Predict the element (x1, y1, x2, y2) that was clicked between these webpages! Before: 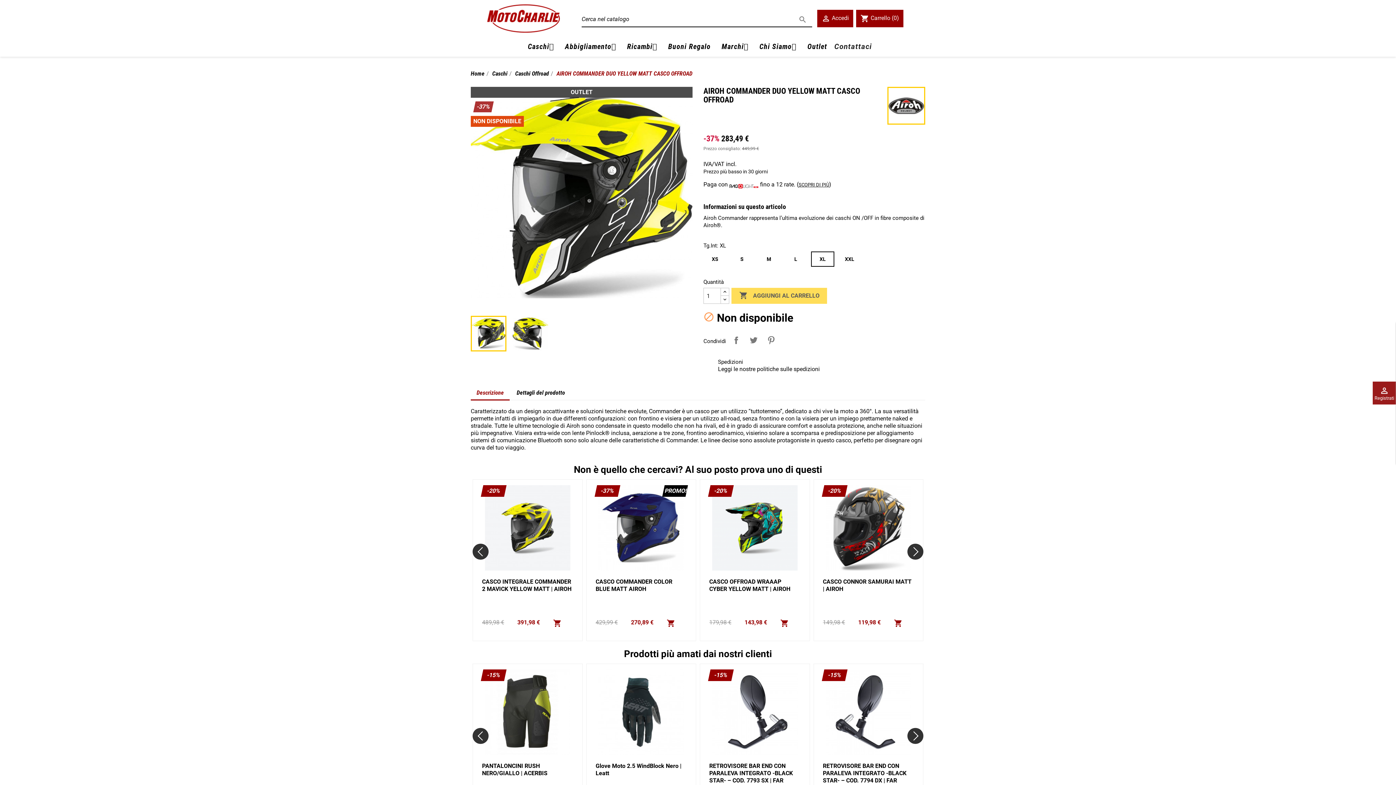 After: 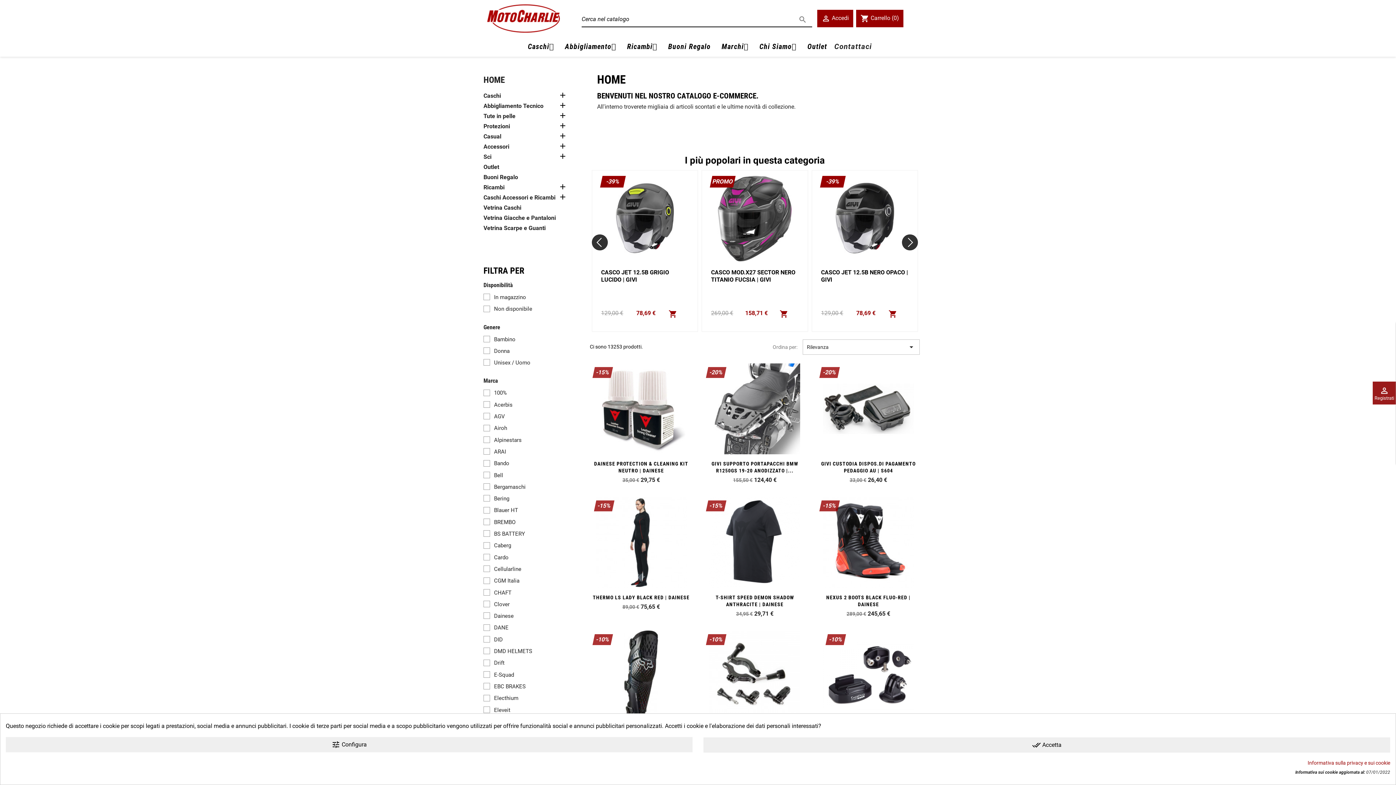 Action: bbox: (623, 39, 657, 53) label: Ricambi